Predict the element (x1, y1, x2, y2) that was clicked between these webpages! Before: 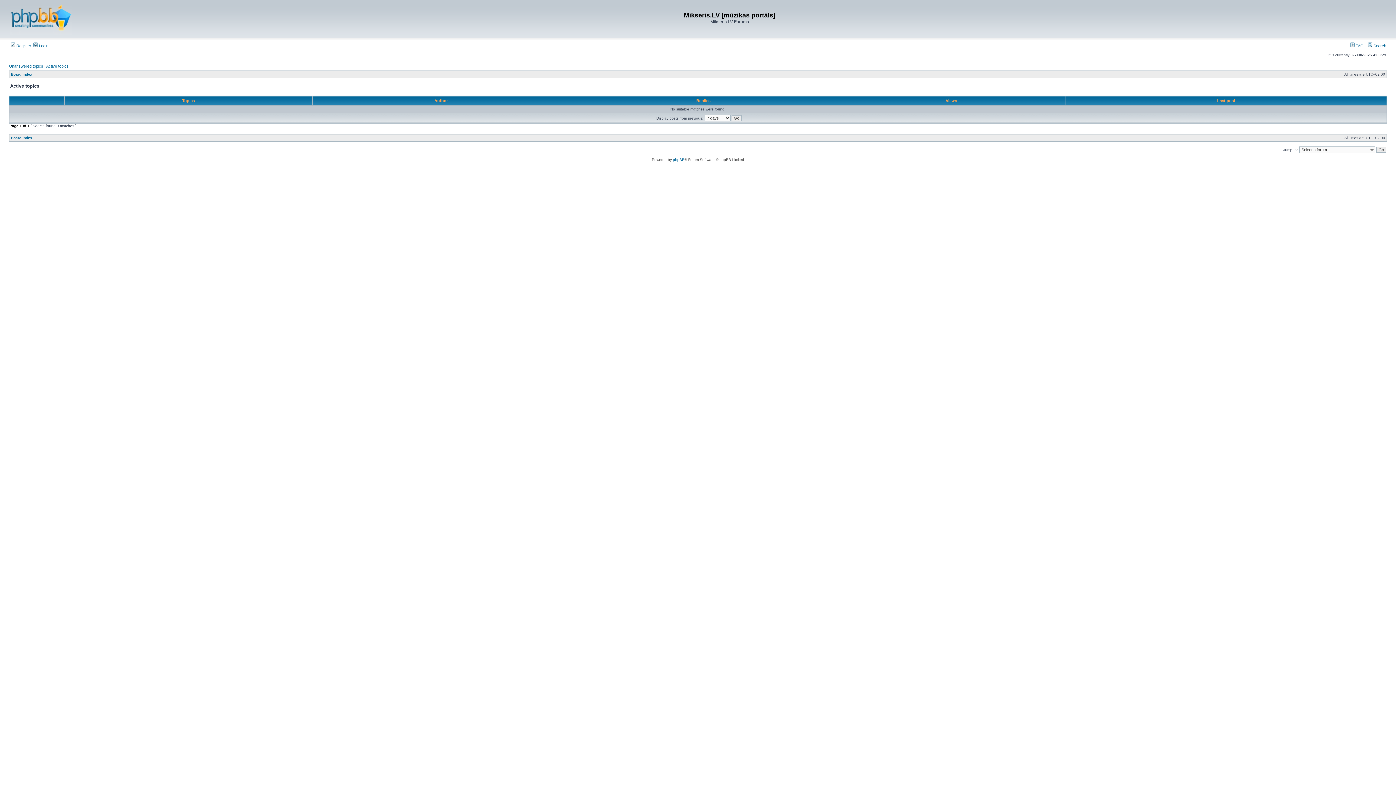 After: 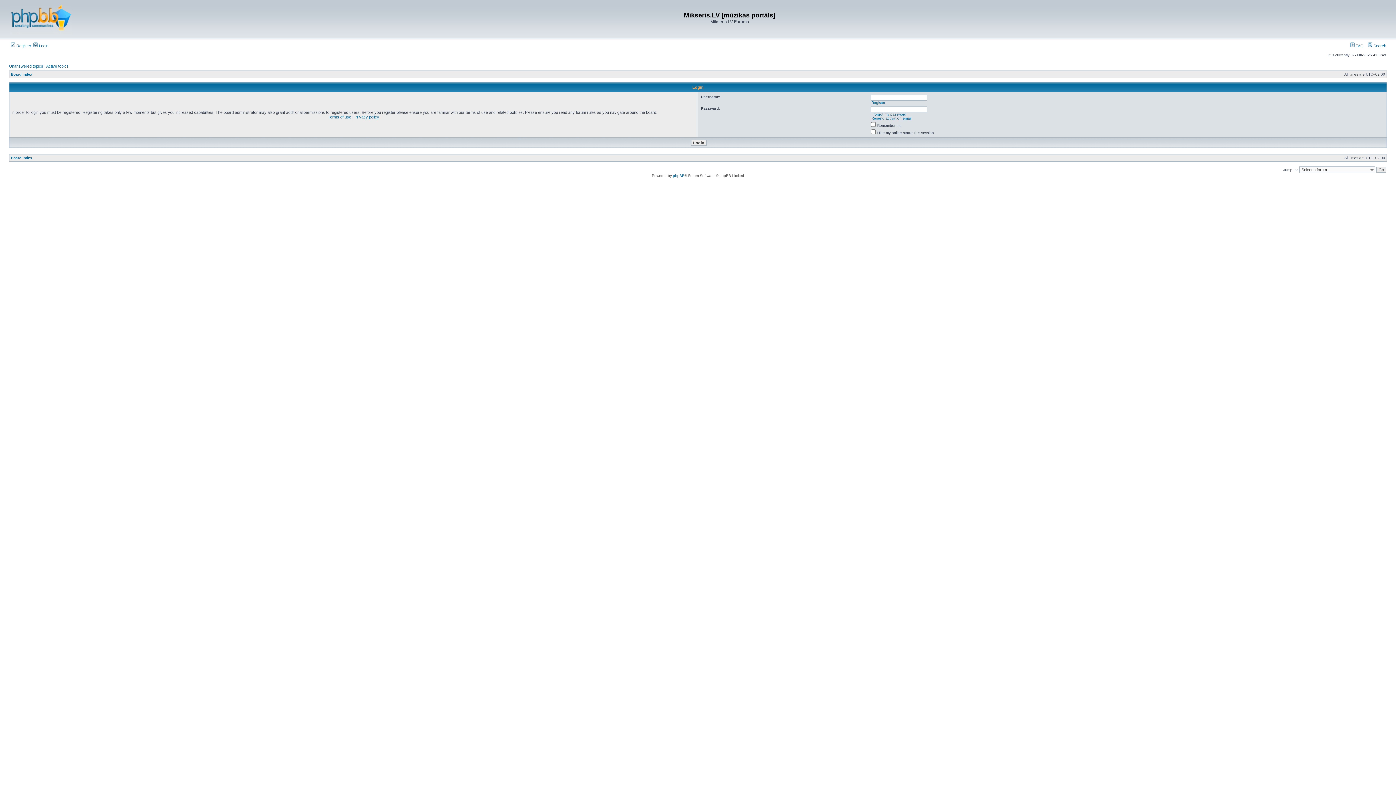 Action: label:  Login bbox: (33, 43, 48, 48)